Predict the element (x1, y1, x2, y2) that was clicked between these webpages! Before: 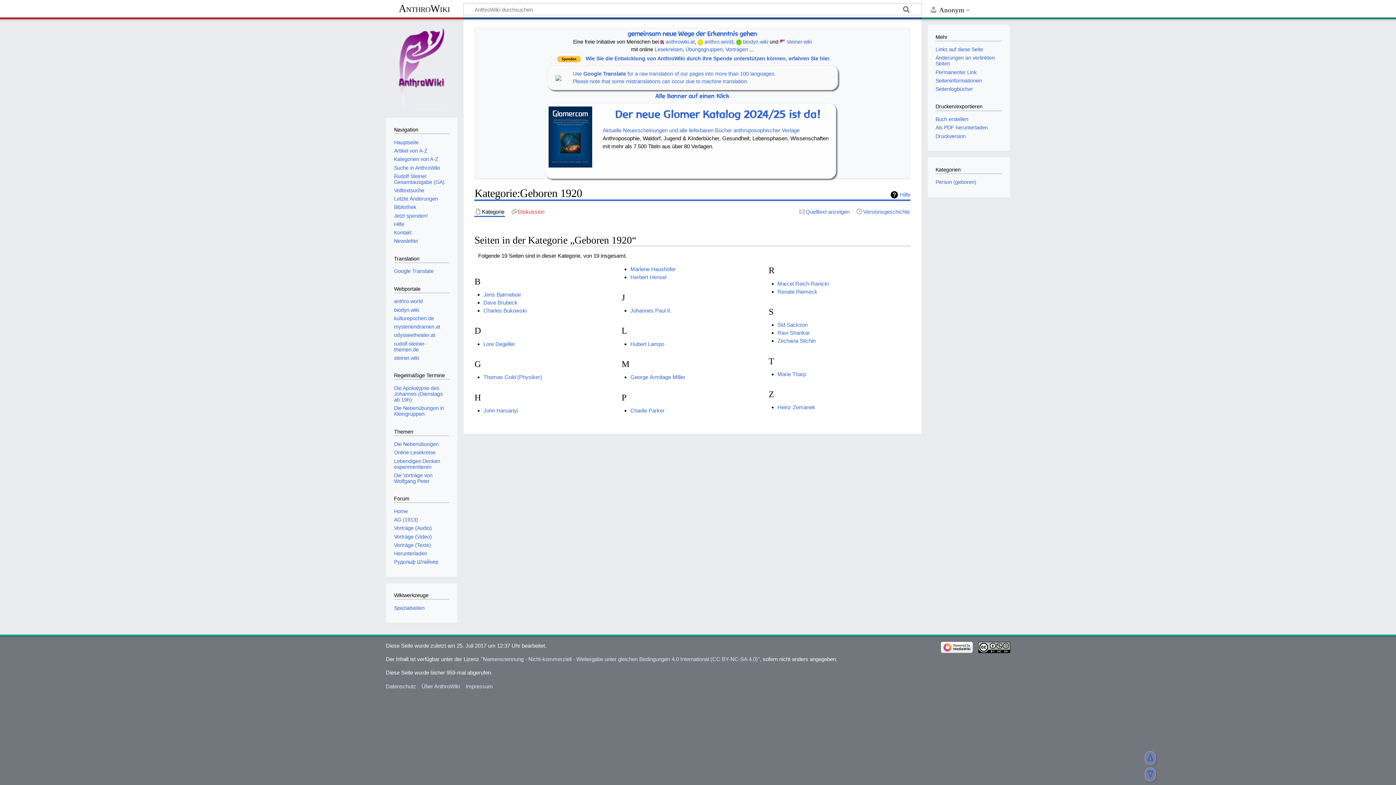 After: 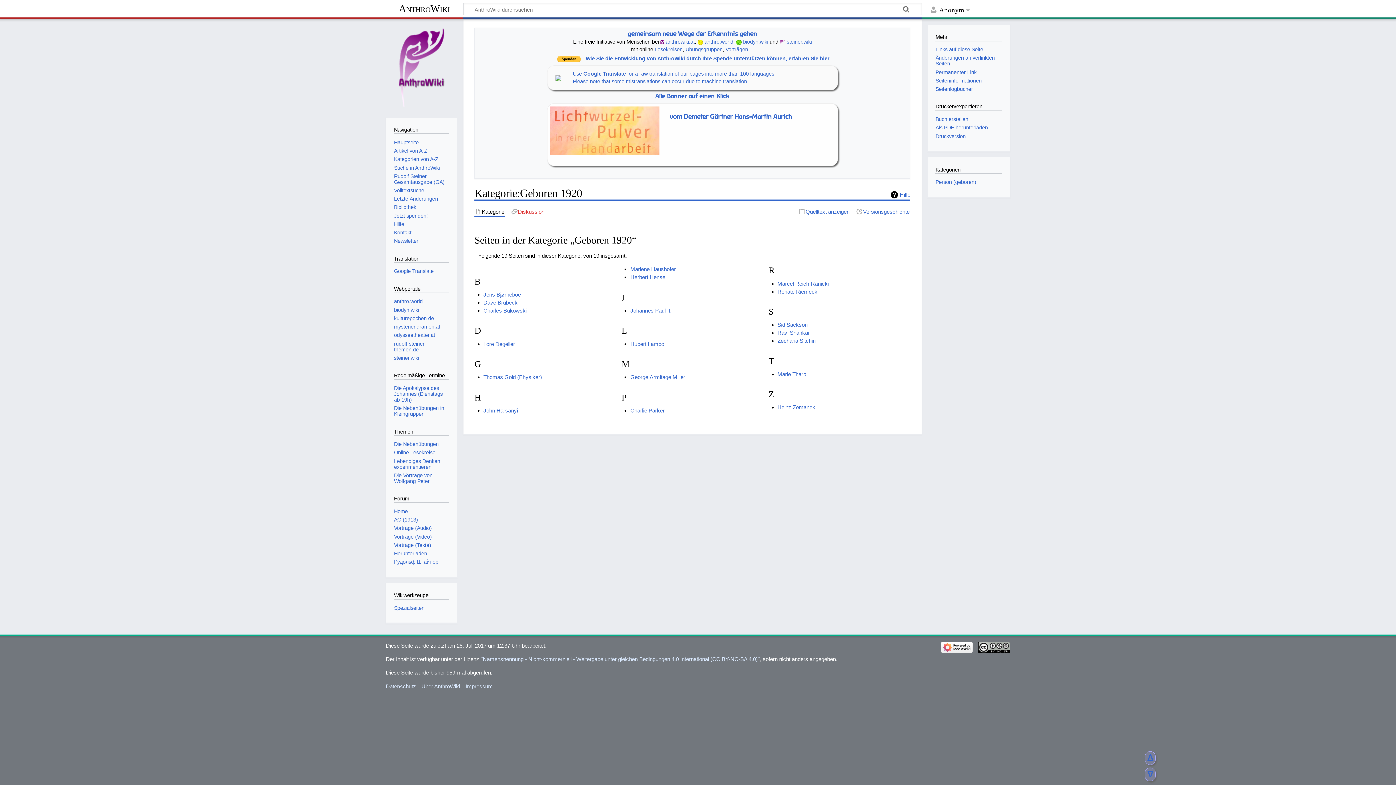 Action: bbox: (660, 38, 664, 44)